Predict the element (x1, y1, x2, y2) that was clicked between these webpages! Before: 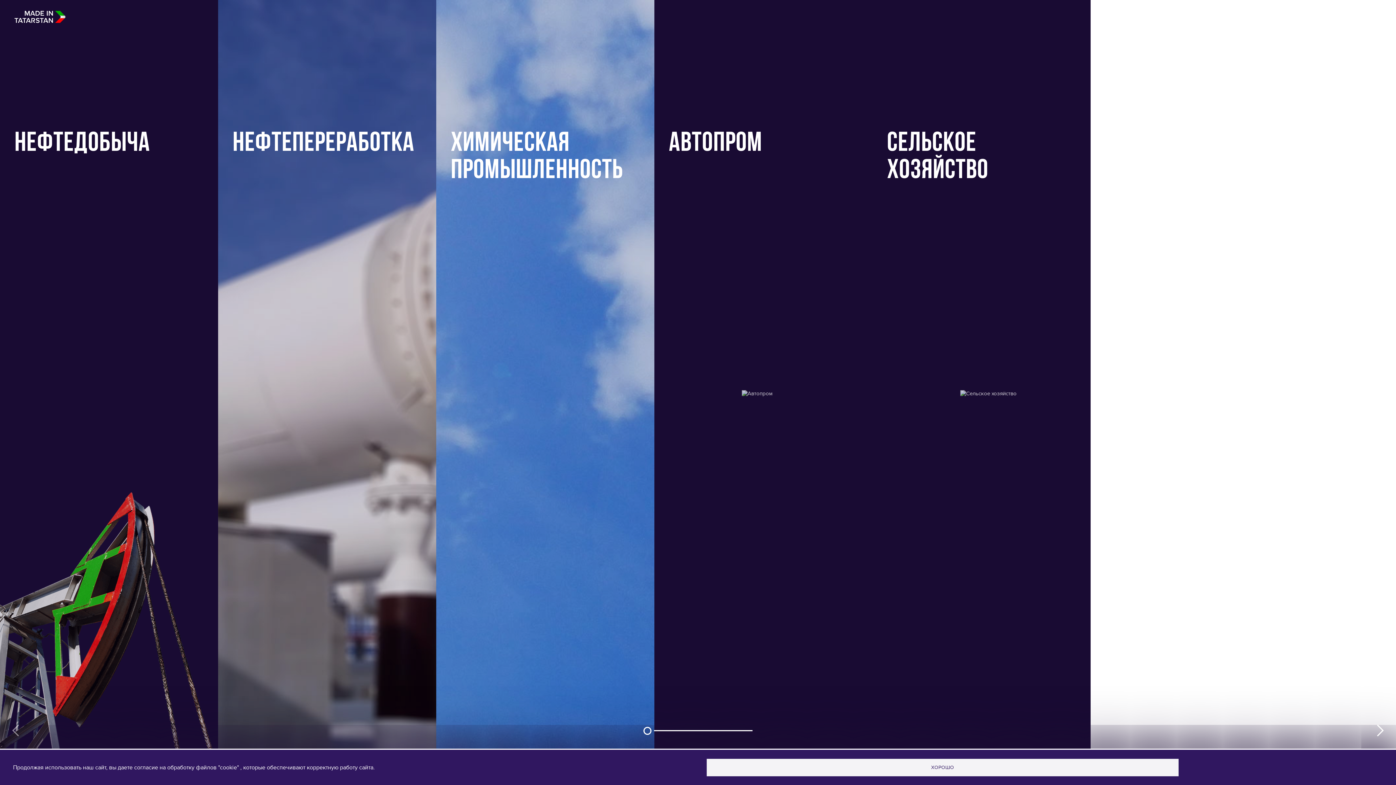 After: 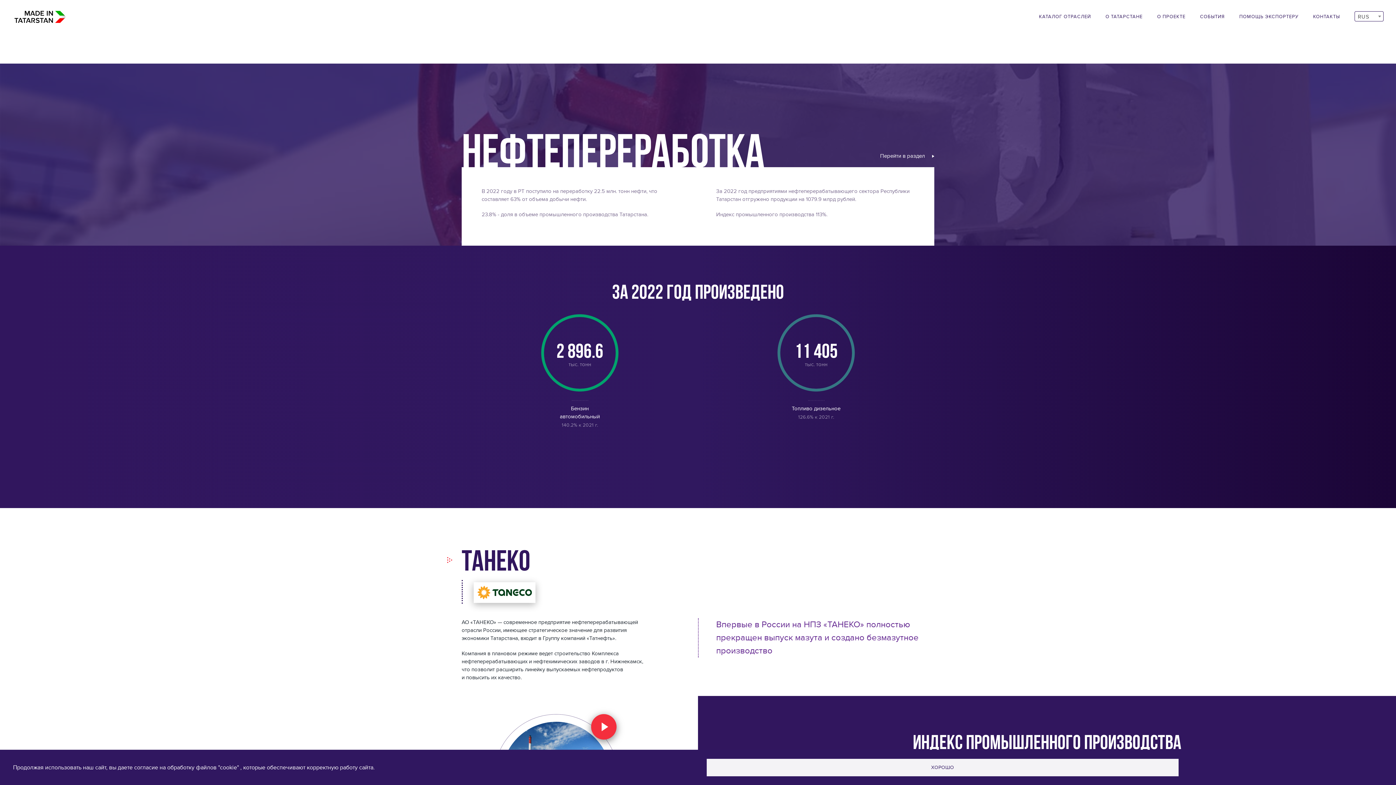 Action: label: НЕФТЕПЕРЕРАБОТКА bbox: (218, 0, 436, 785)